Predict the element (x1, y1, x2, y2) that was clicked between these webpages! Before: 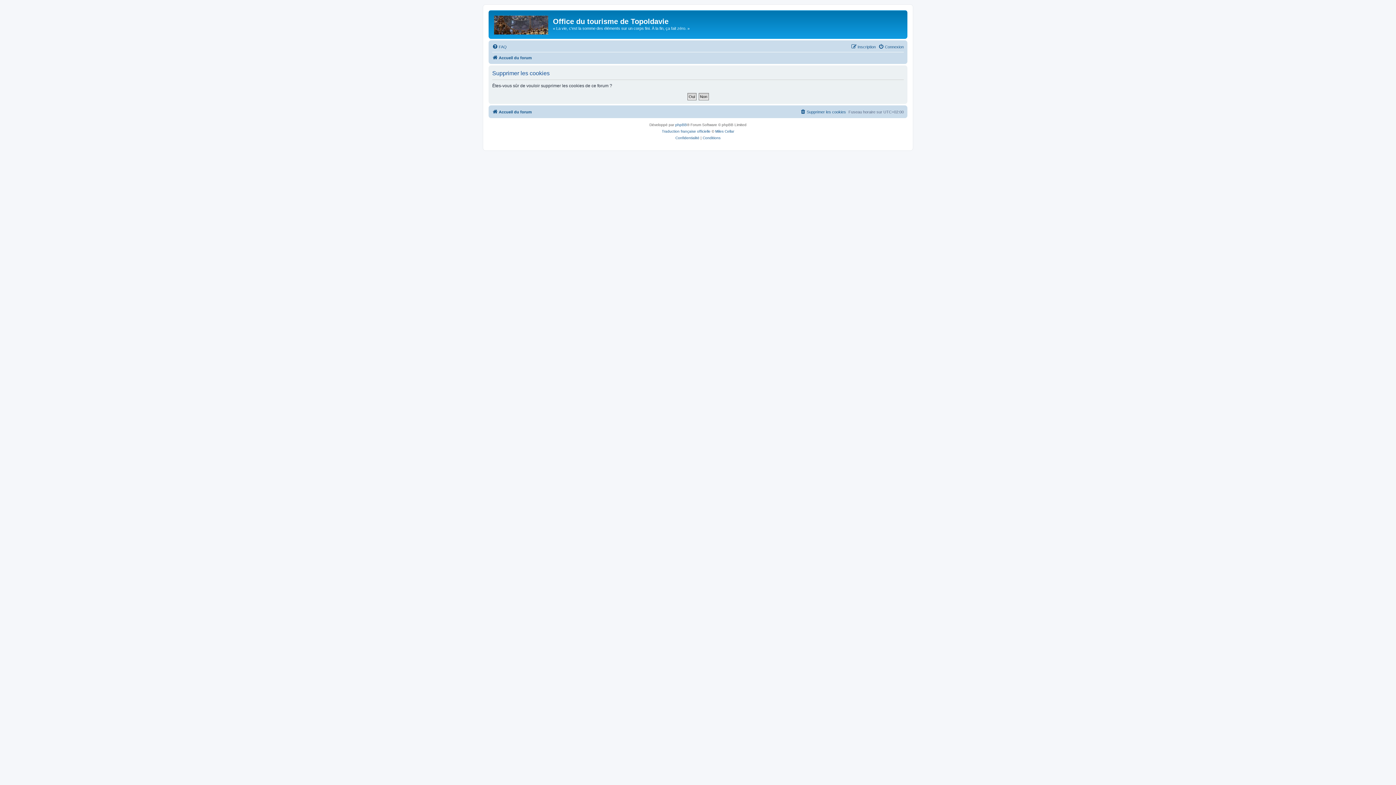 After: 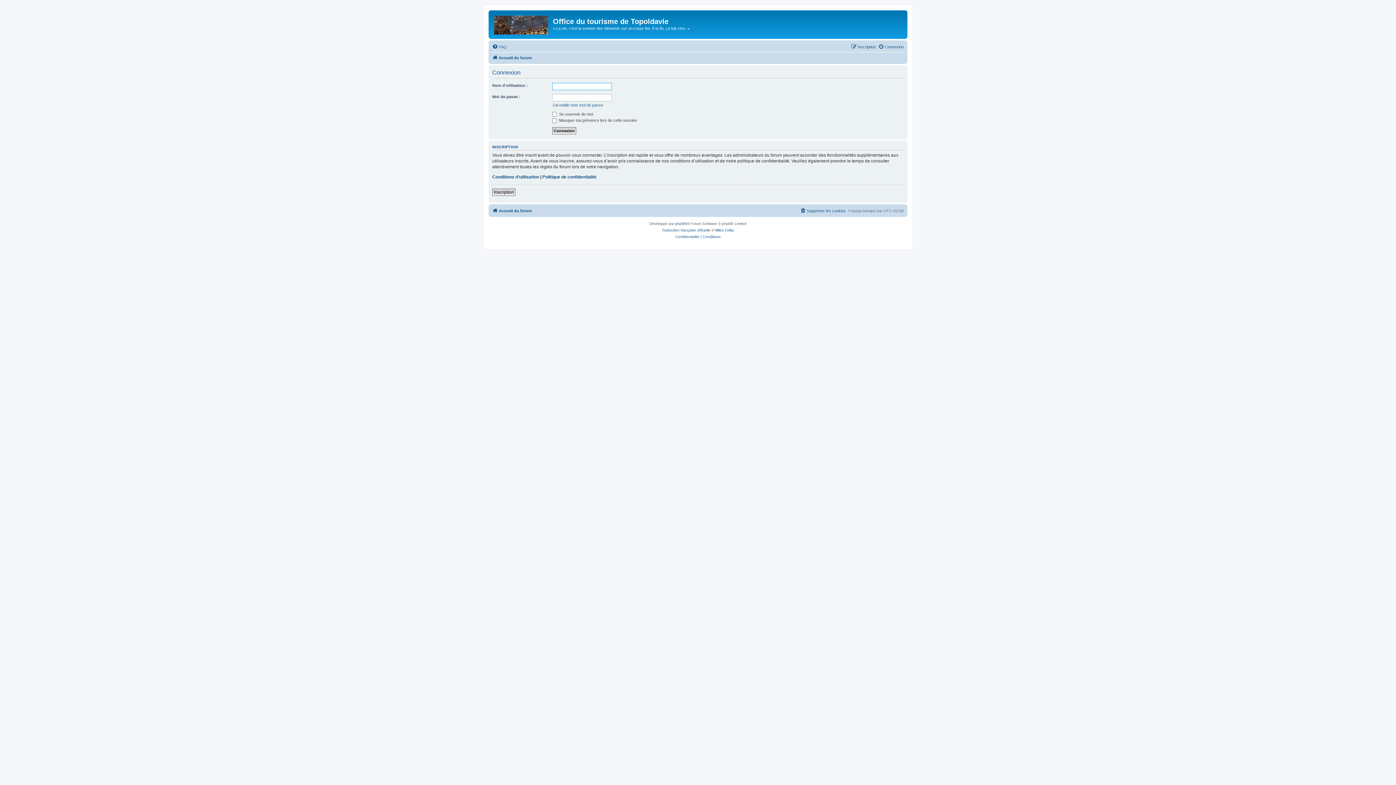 Action: bbox: (878, 42, 904, 51) label: Connexion